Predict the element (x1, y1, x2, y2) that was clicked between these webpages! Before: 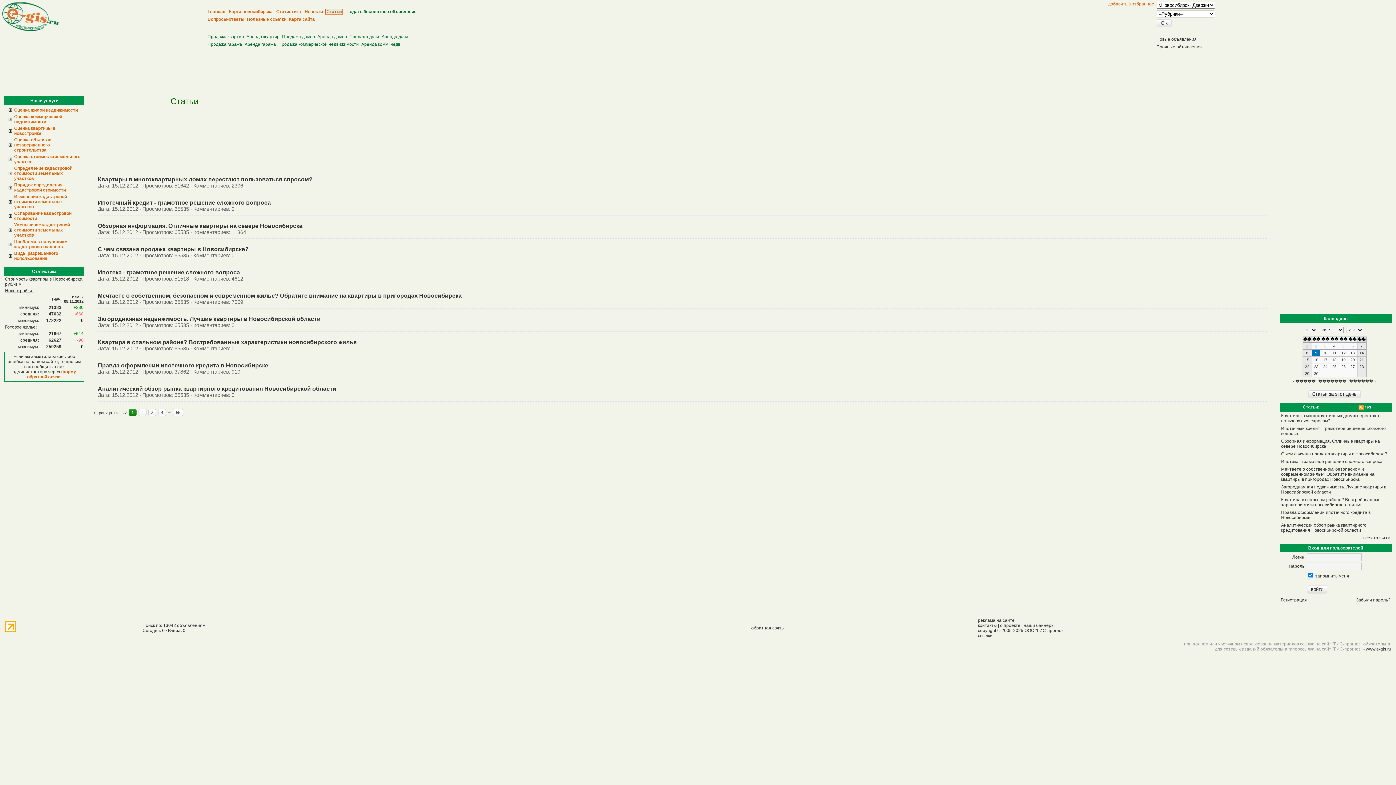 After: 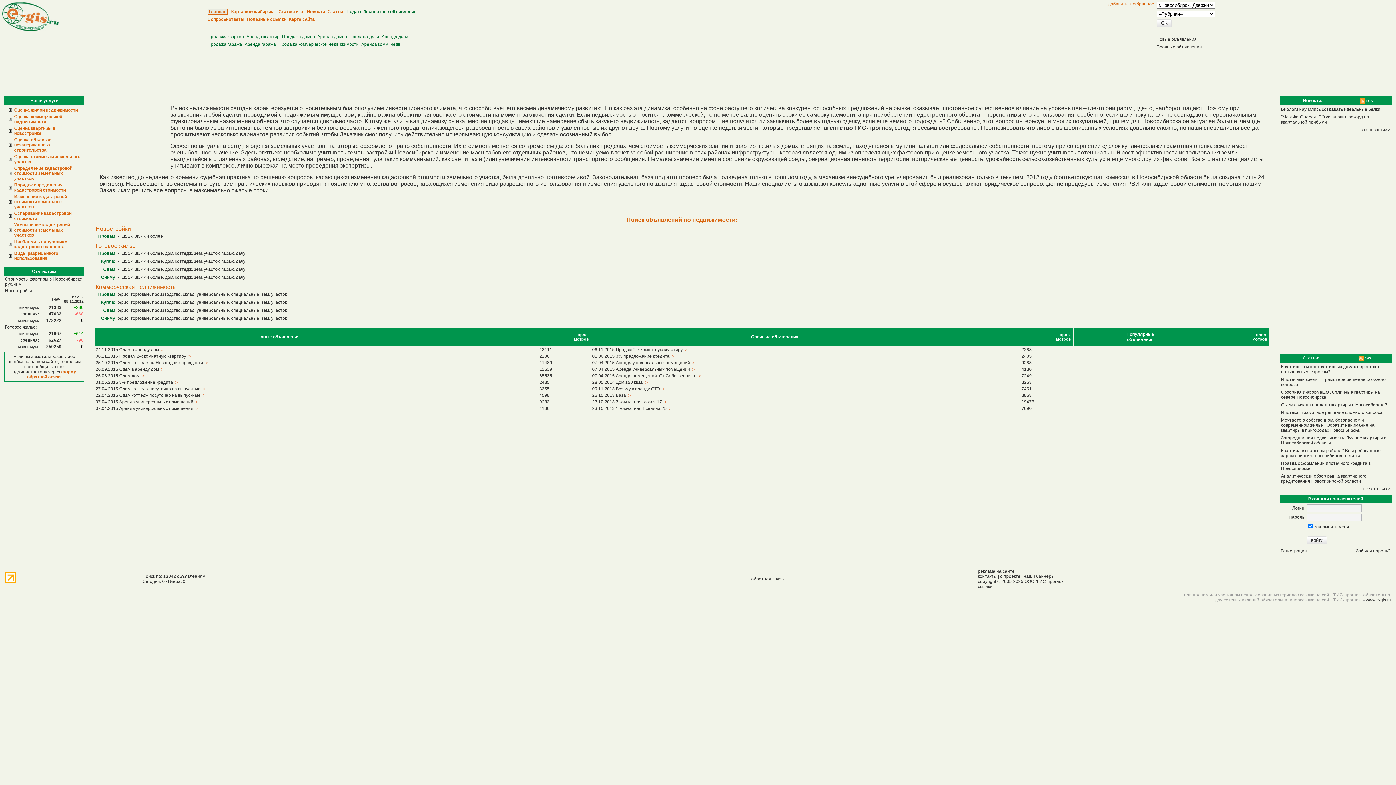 Action: bbox: (2, 27, 58, 32)